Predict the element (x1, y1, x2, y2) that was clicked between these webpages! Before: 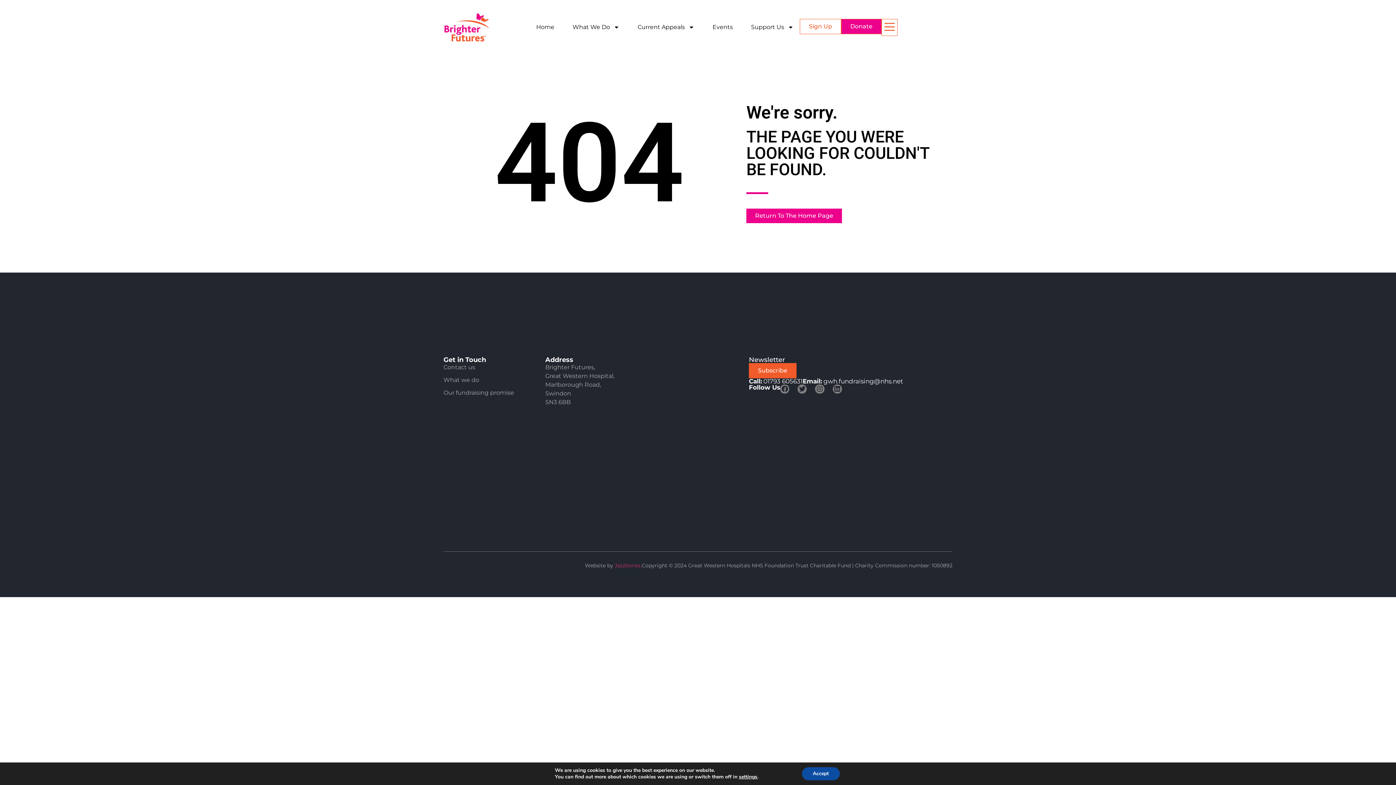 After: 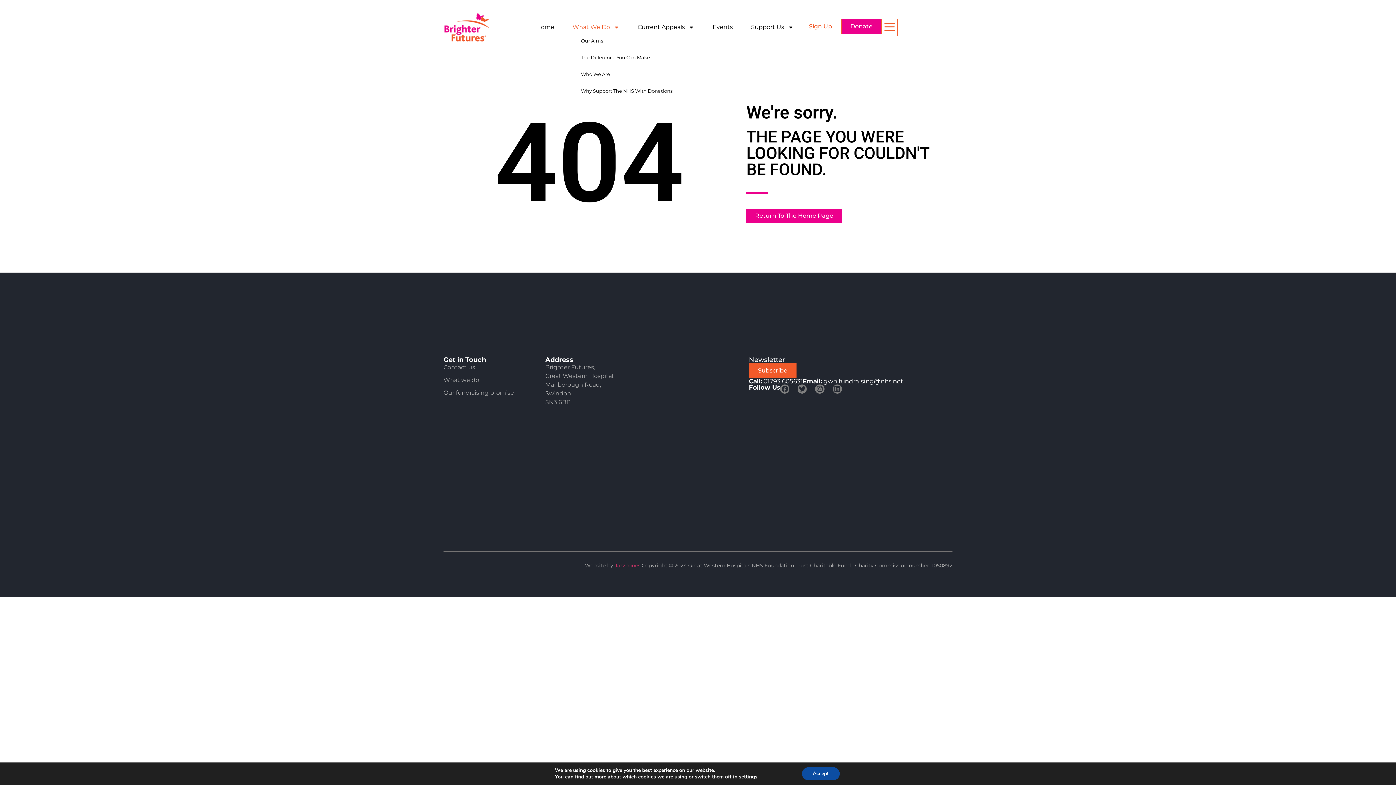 Action: bbox: (570, 22, 621, 32) label: What We Do